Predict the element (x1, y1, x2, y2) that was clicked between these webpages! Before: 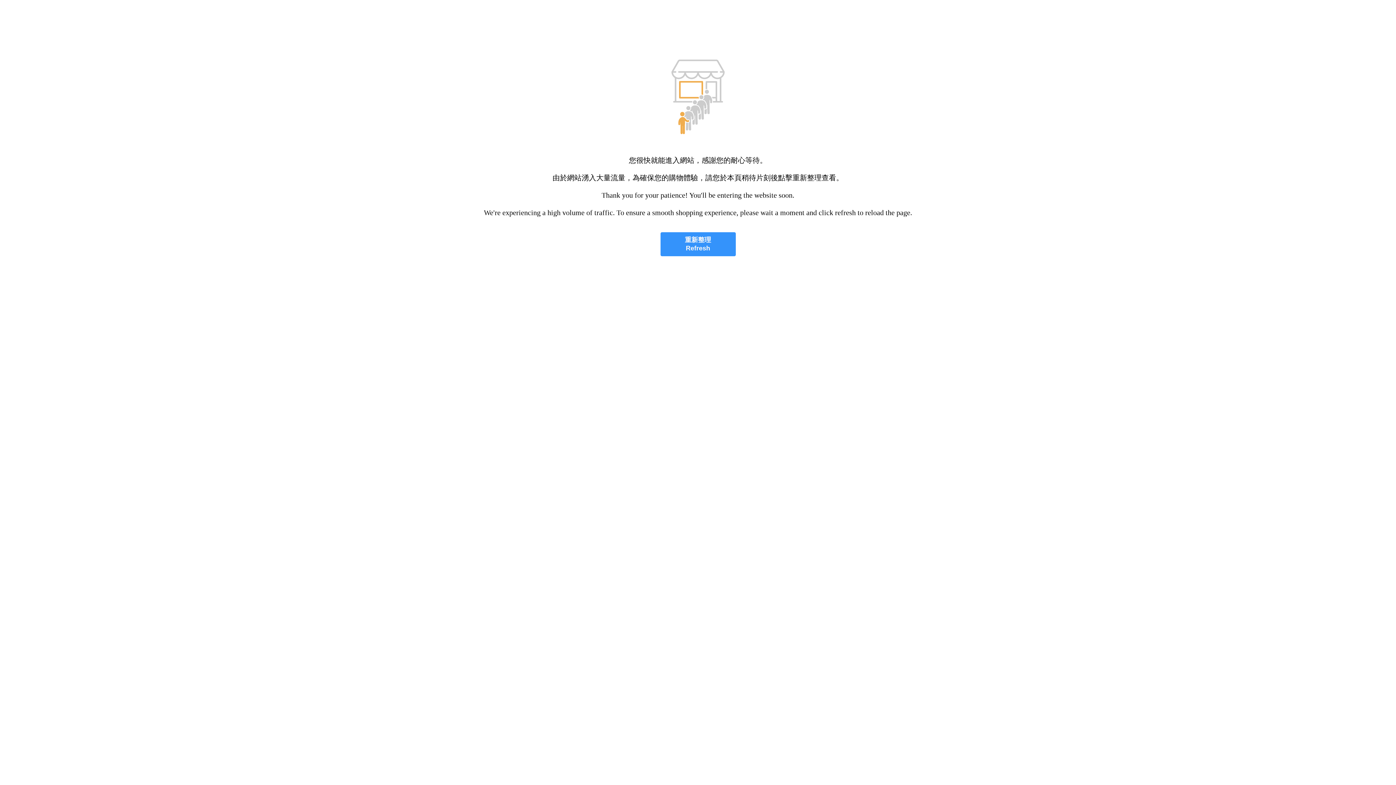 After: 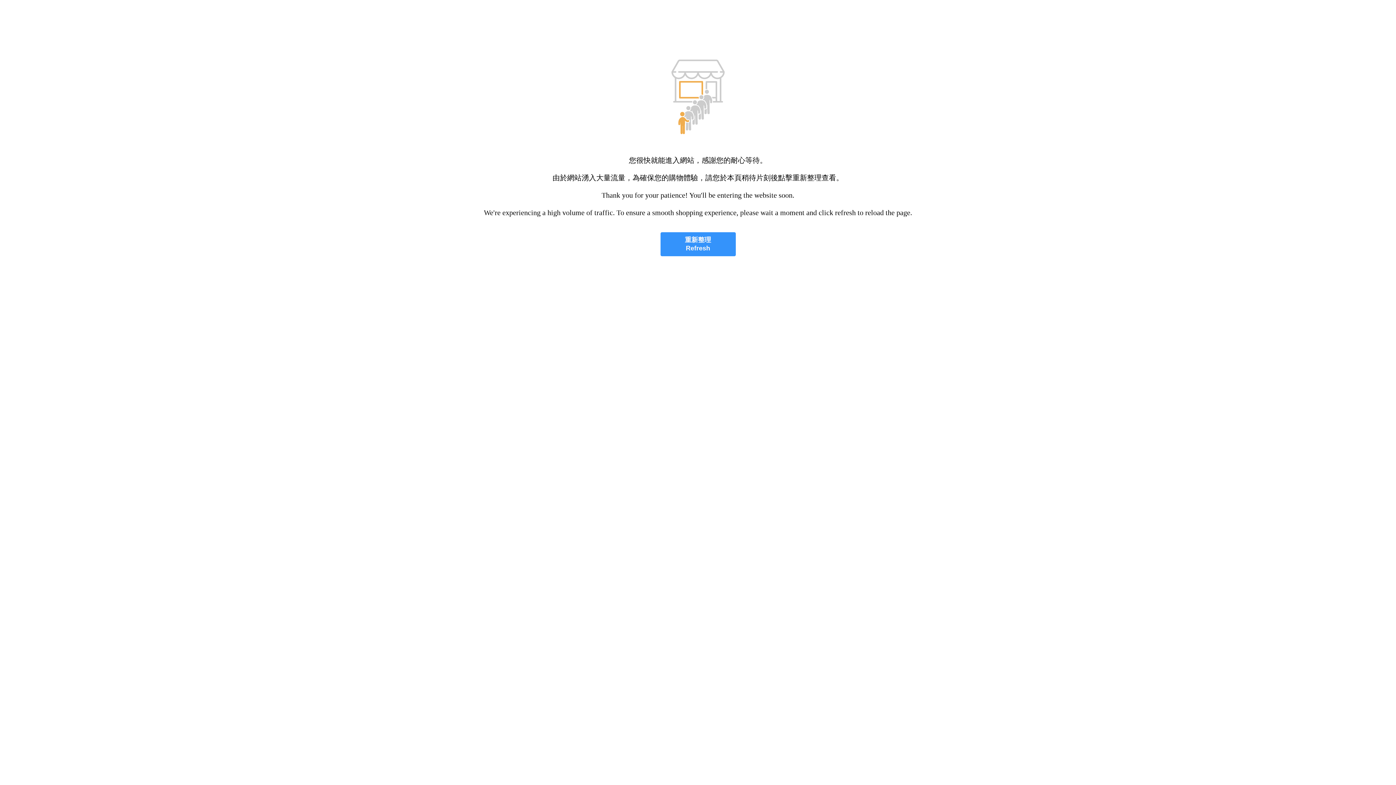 Action: label: 重新整理
Refresh bbox: (660, 232, 735, 256)